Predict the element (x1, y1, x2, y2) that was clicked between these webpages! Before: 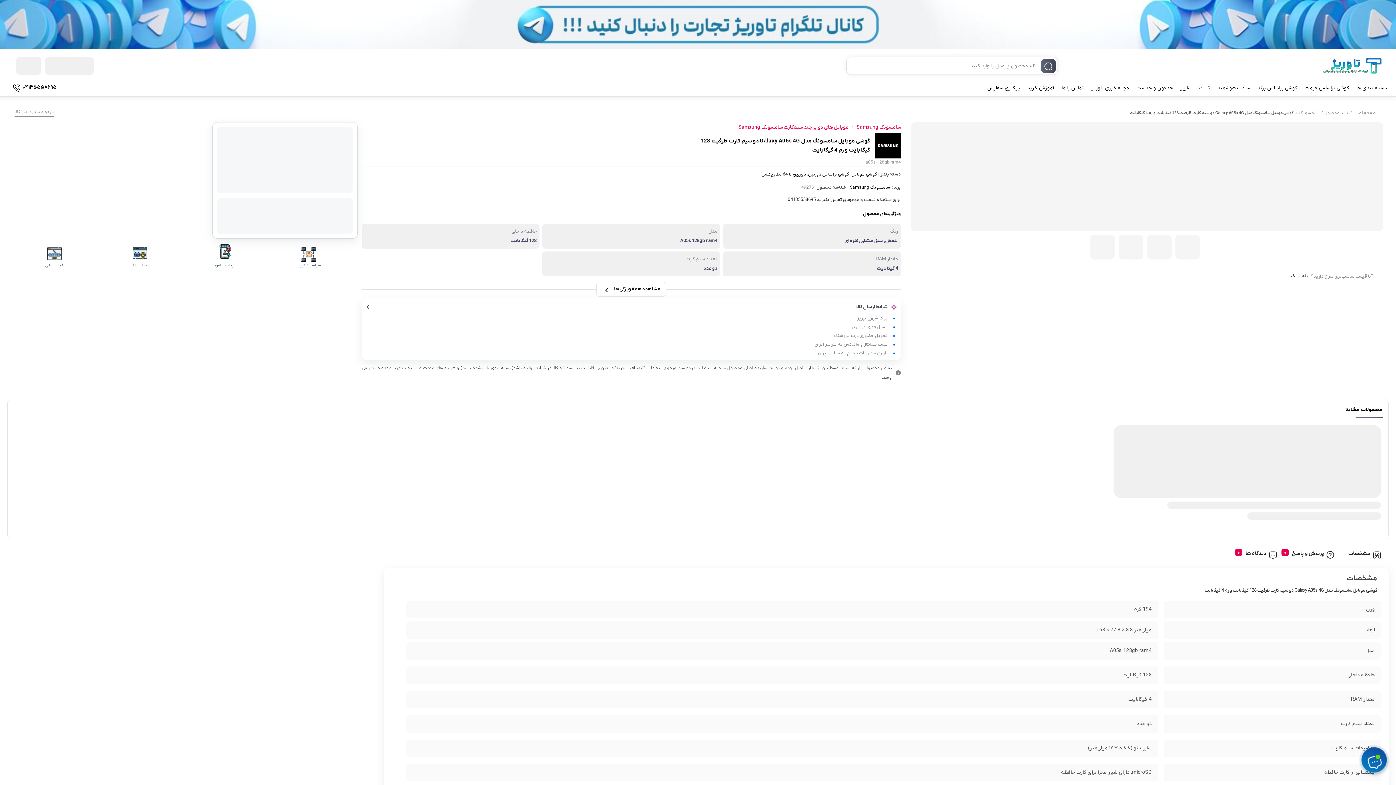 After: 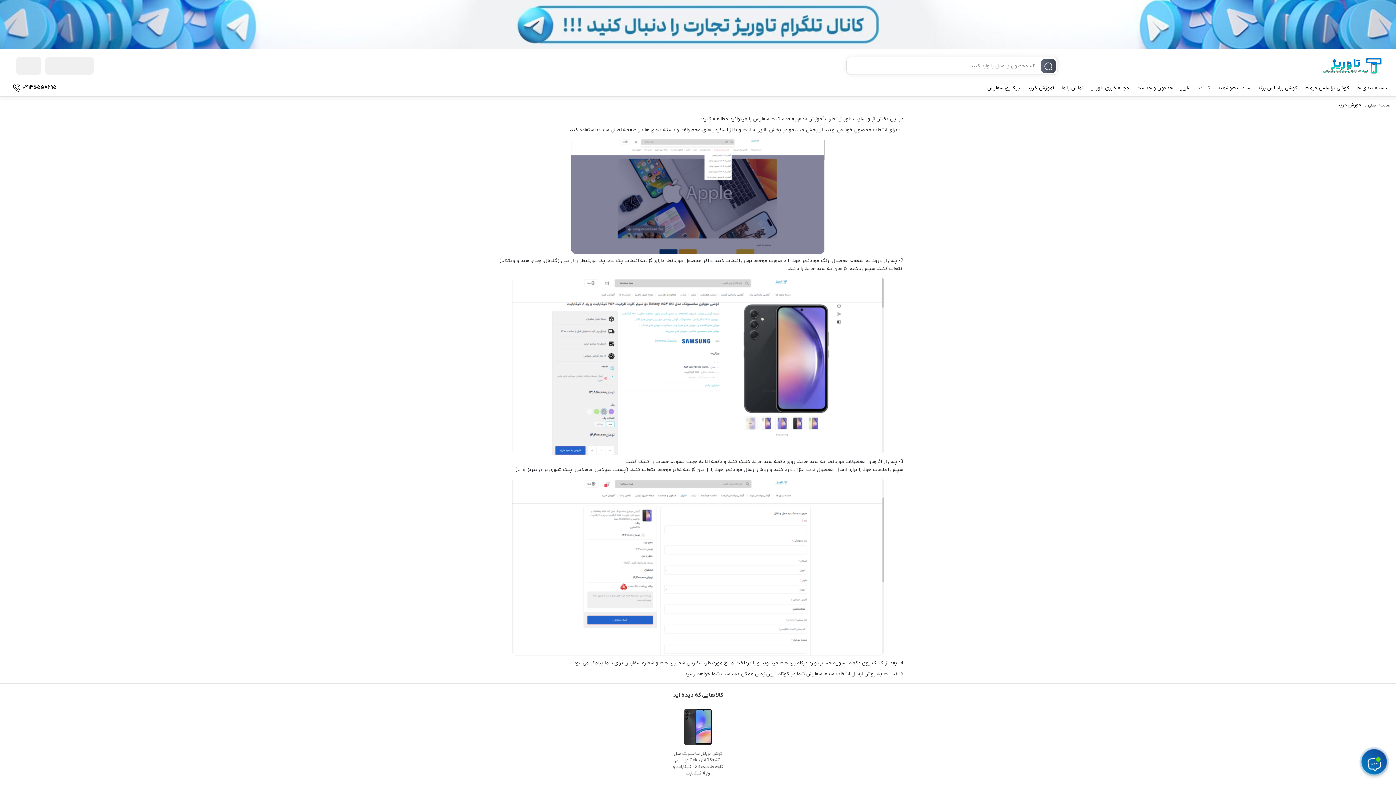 Action: bbox: (1025, 80, 1056, 94) label: آموزش خرید